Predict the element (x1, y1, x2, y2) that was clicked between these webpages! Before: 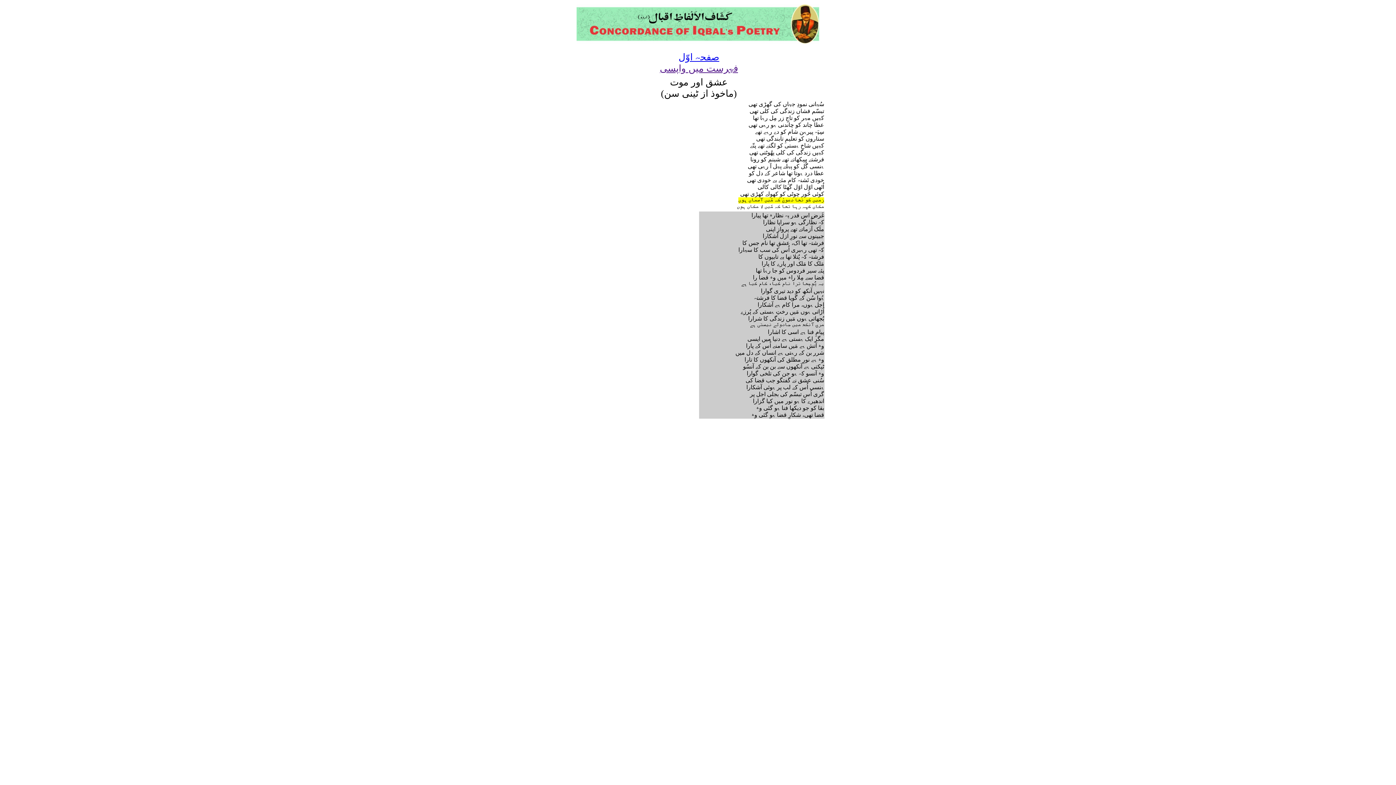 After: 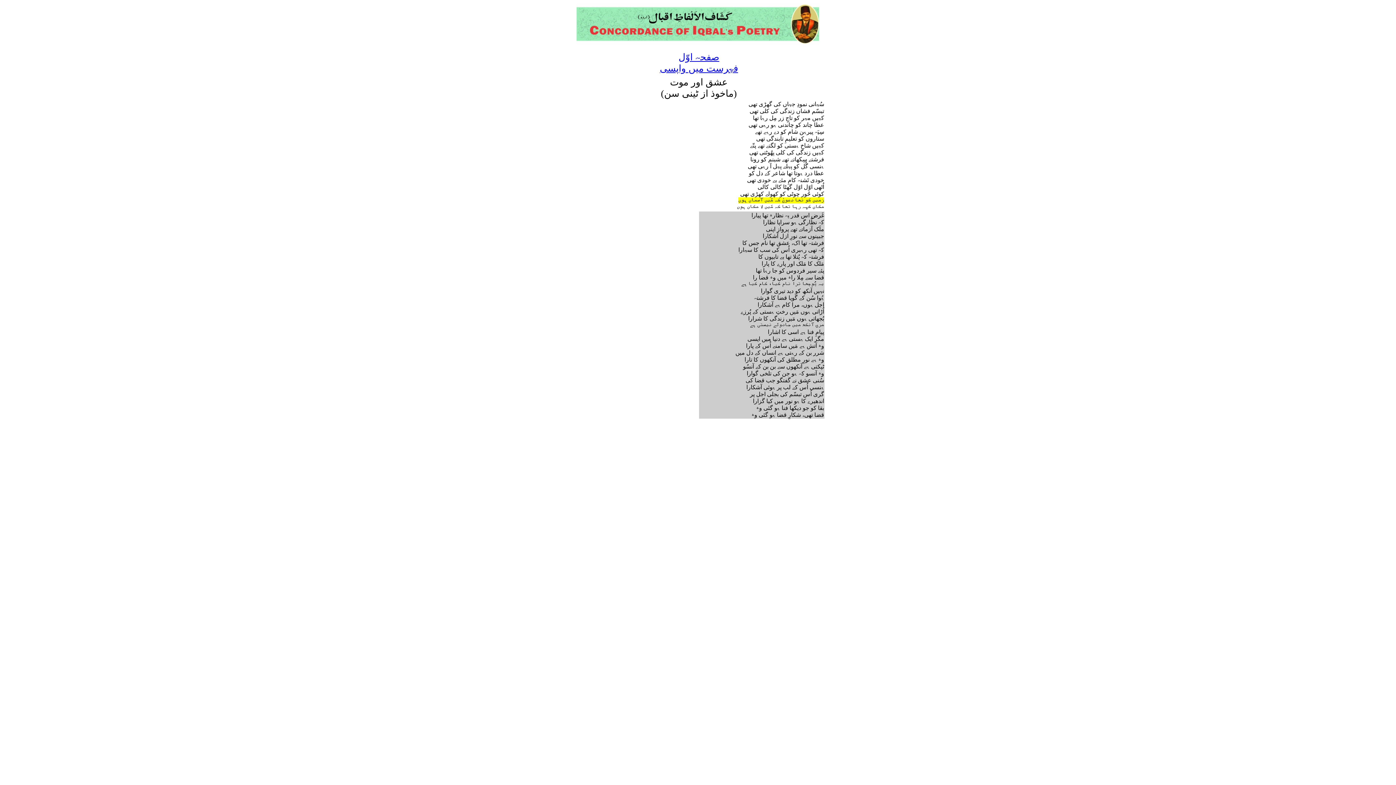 Action: bbox: (658, 63, 738, 73) label: فہرست میں واپسی